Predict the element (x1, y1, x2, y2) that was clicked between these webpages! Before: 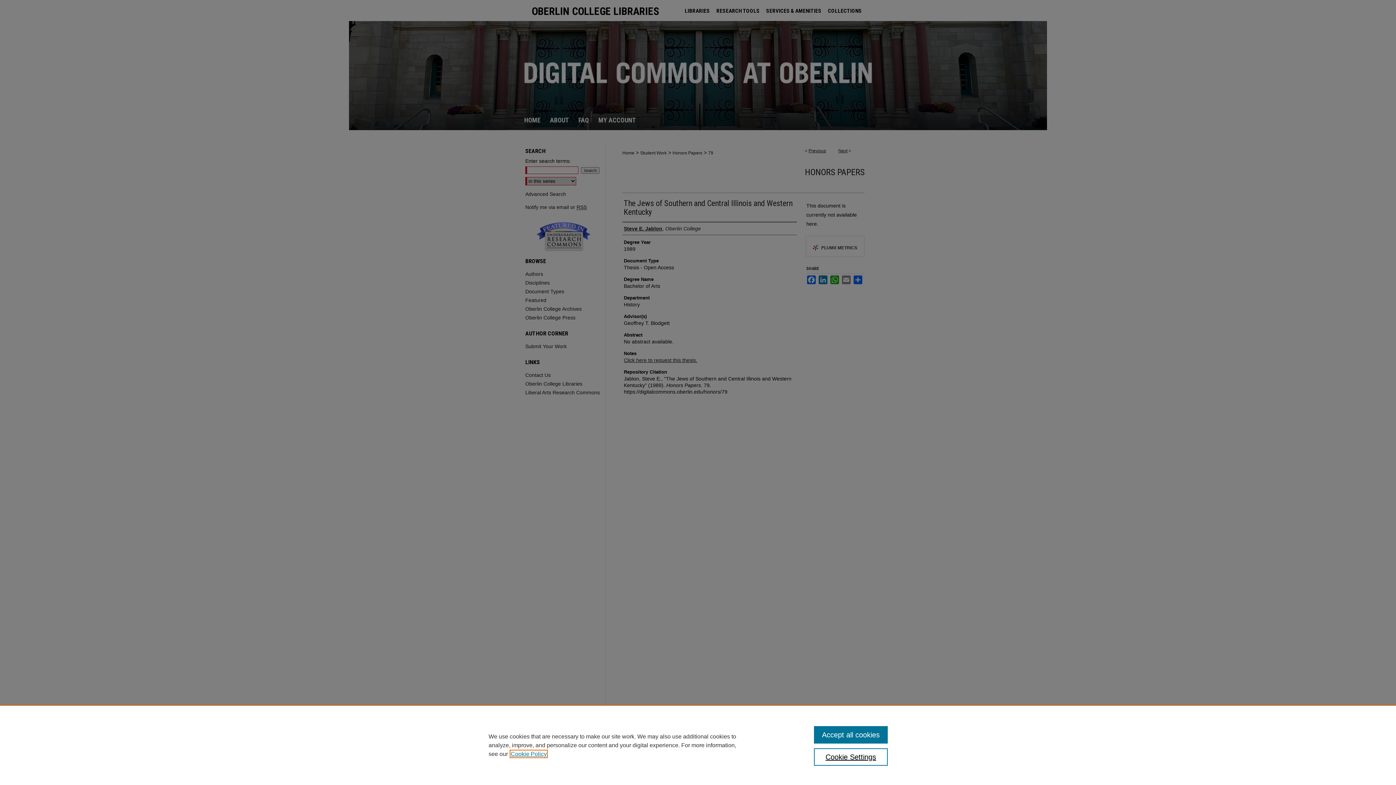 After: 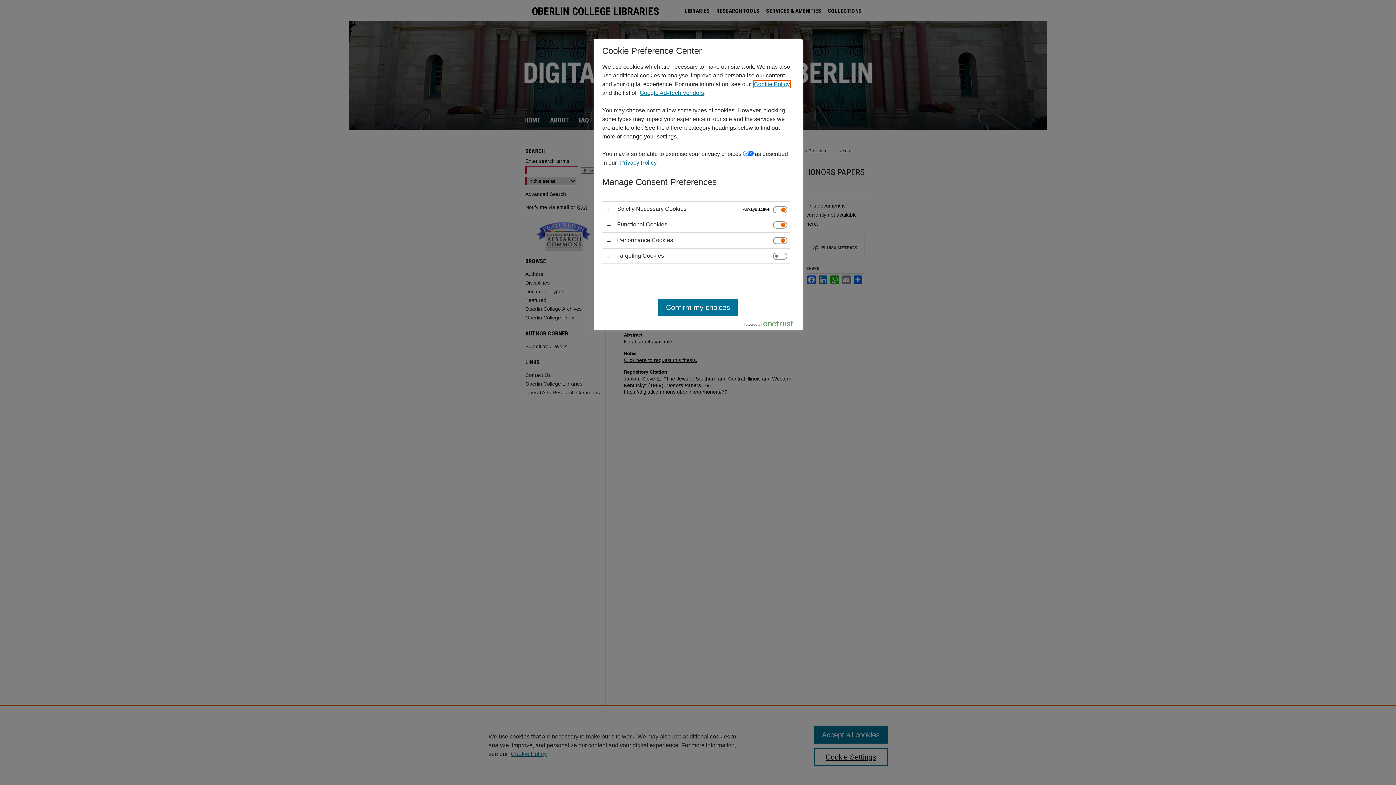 Action: label: Cookie Settings bbox: (814, 748, 887, 766)